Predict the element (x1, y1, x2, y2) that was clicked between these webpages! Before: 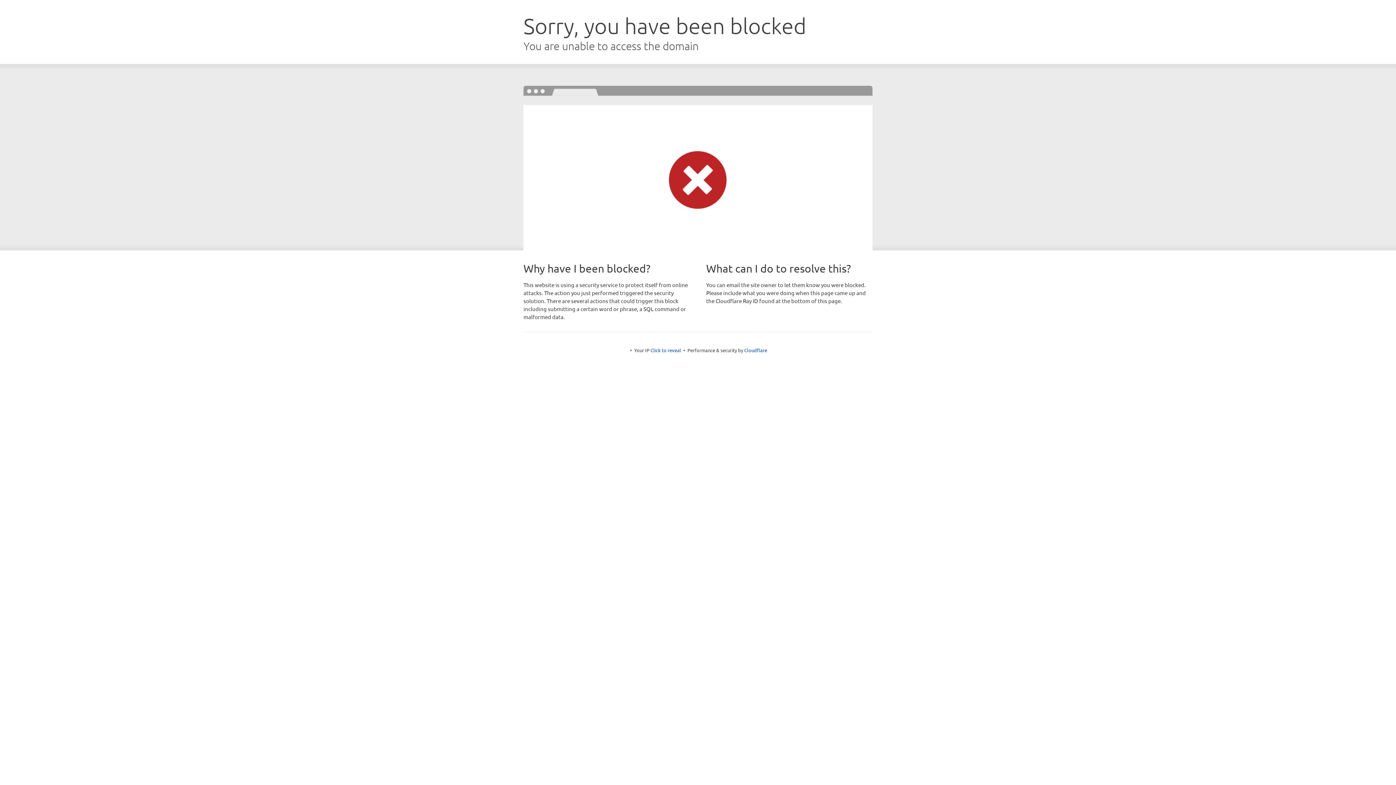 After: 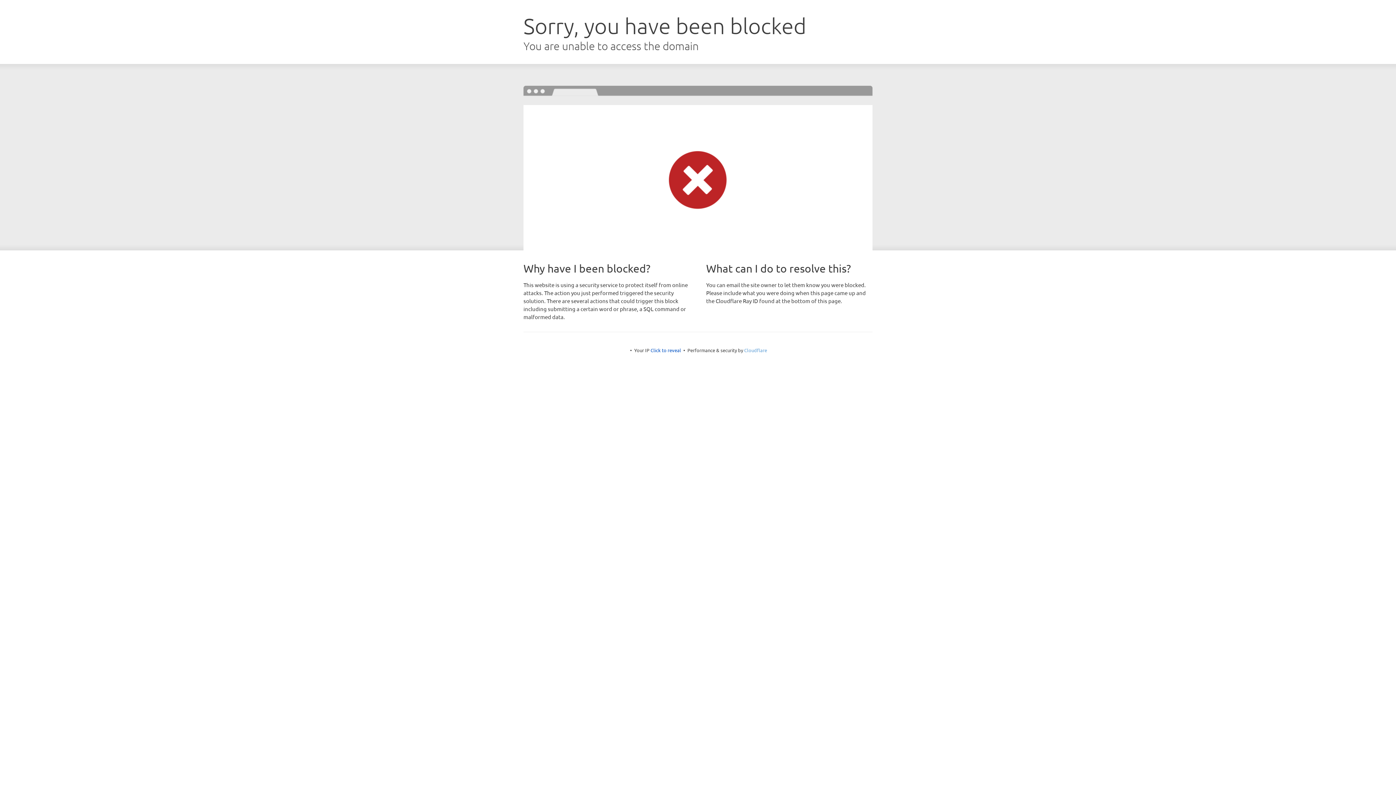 Action: label: Cloudflare bbox: (744, 347, 767, 353)